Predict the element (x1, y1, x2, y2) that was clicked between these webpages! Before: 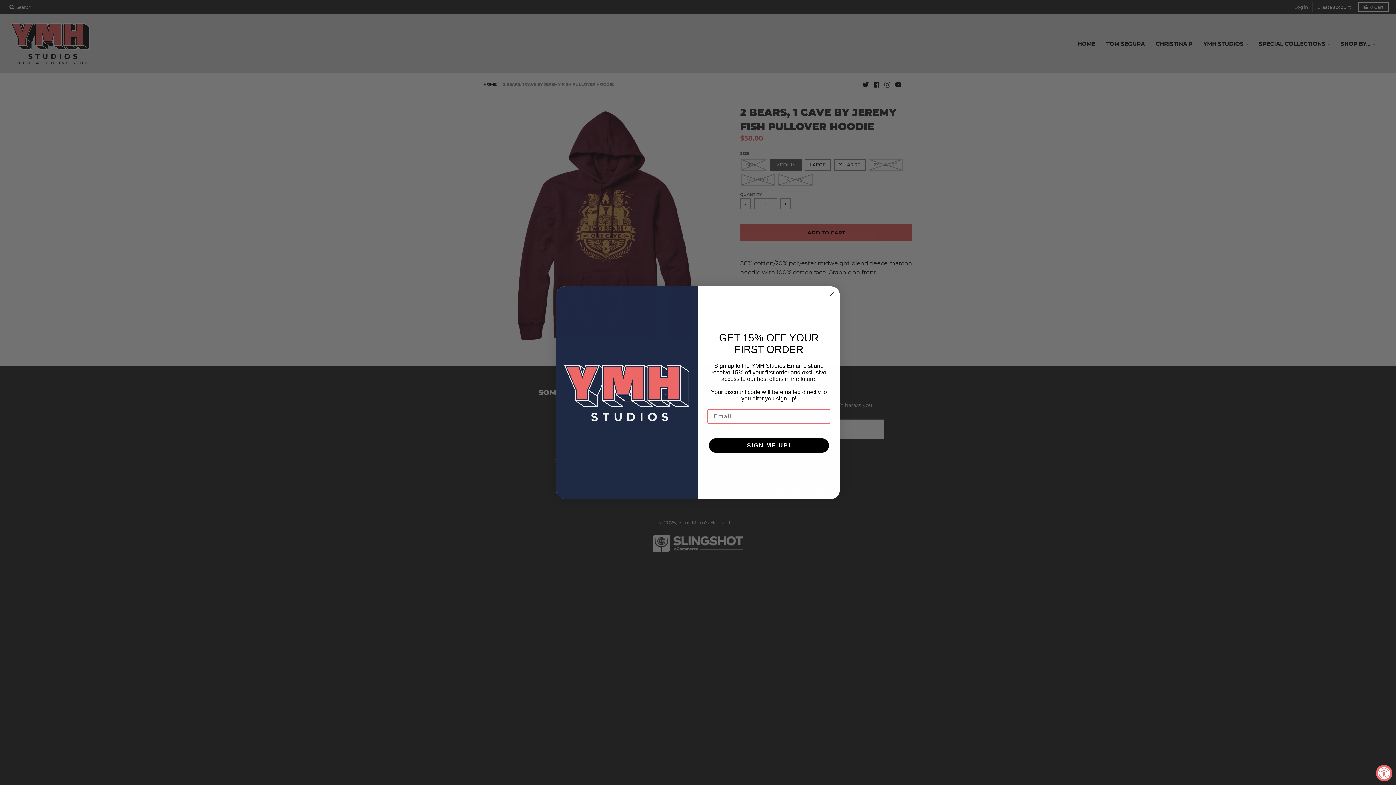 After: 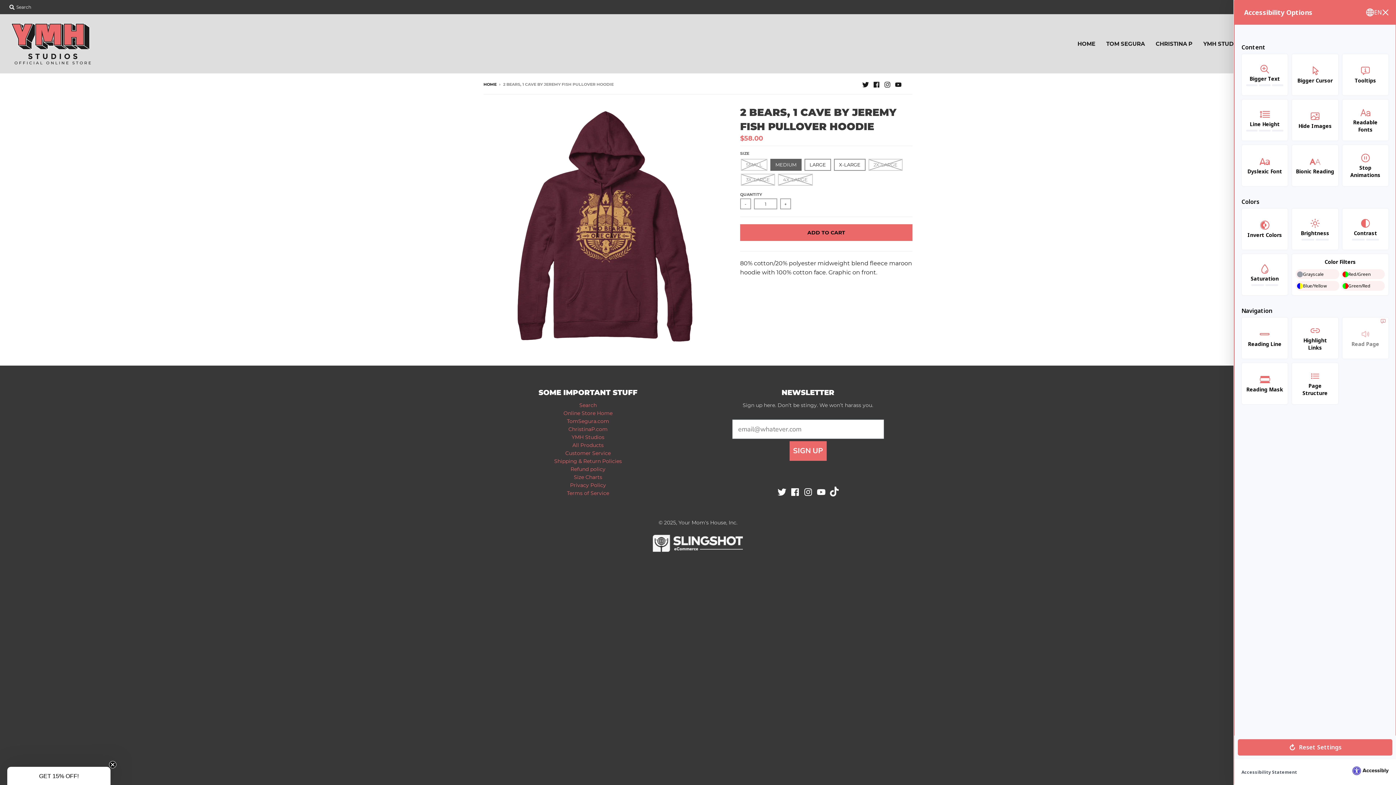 Action: bbox: (1376, 765, 1392, 781) label: Accessibility Widget, click to open